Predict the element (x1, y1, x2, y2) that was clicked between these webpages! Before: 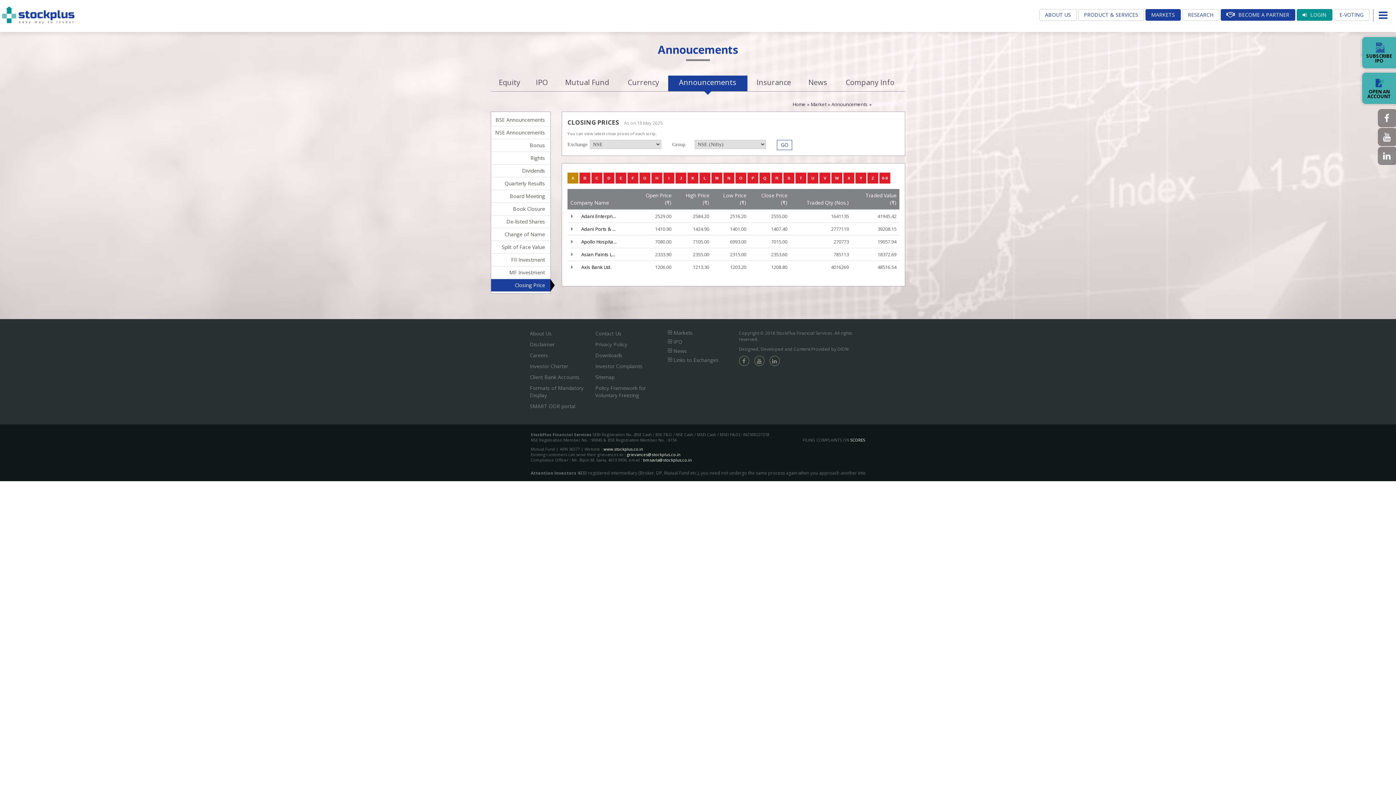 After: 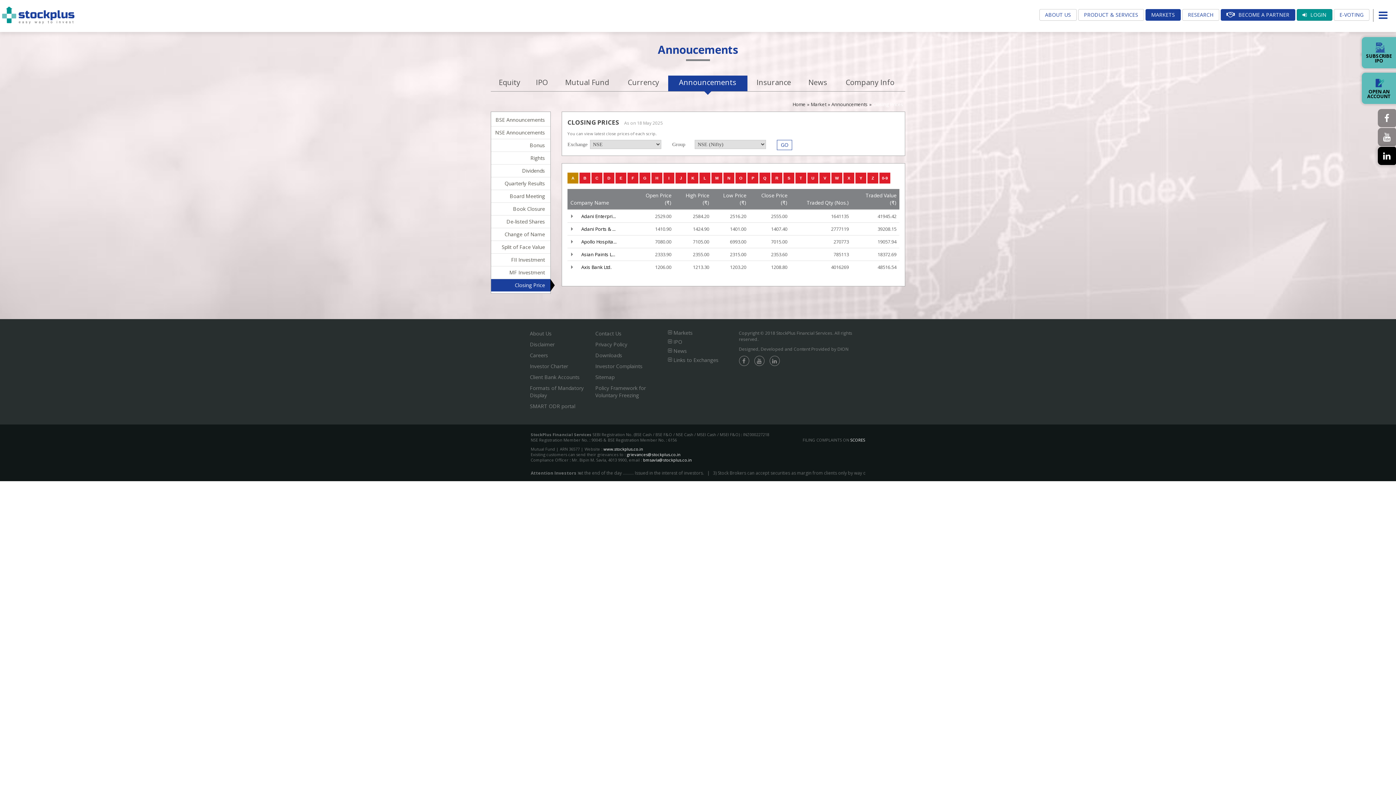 Action: bbox: (1378, 146, 1396, 165)